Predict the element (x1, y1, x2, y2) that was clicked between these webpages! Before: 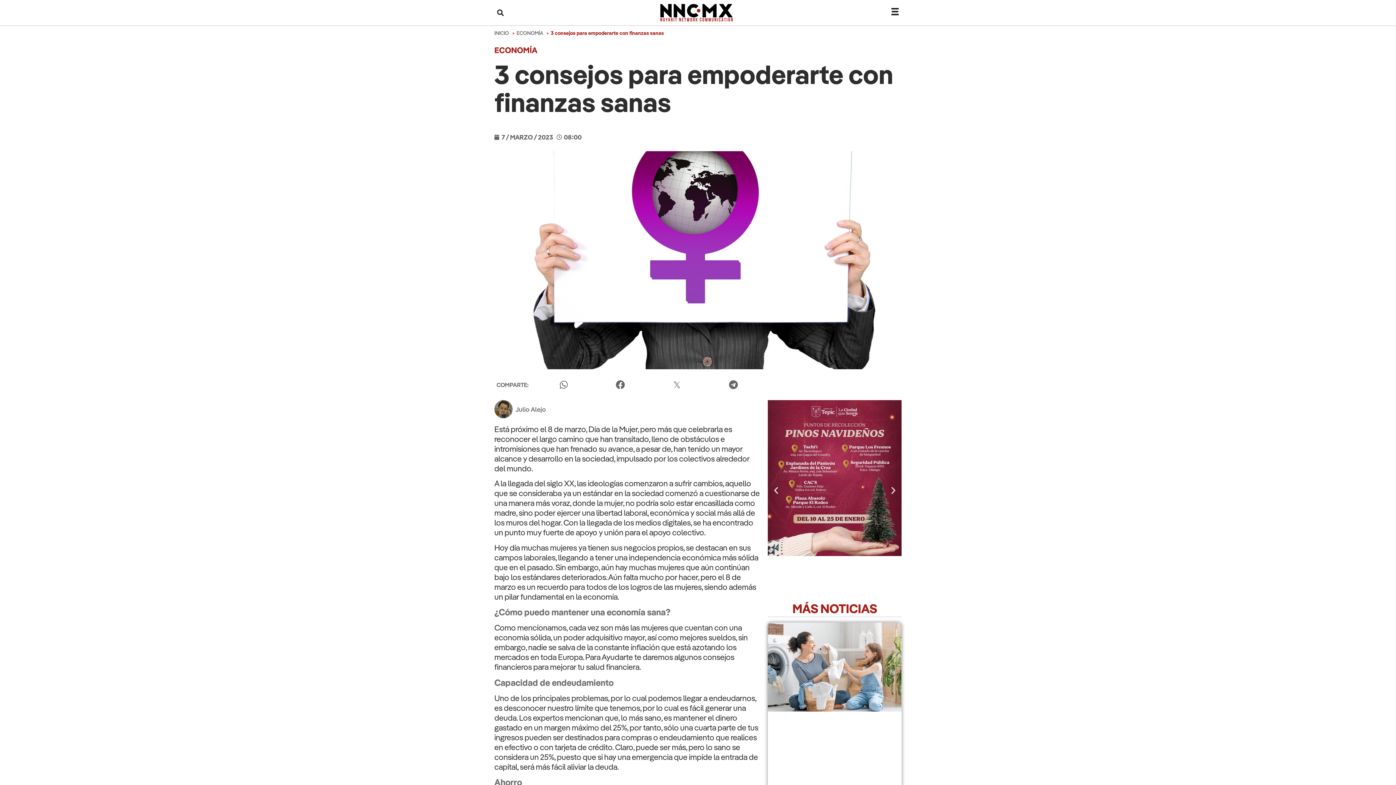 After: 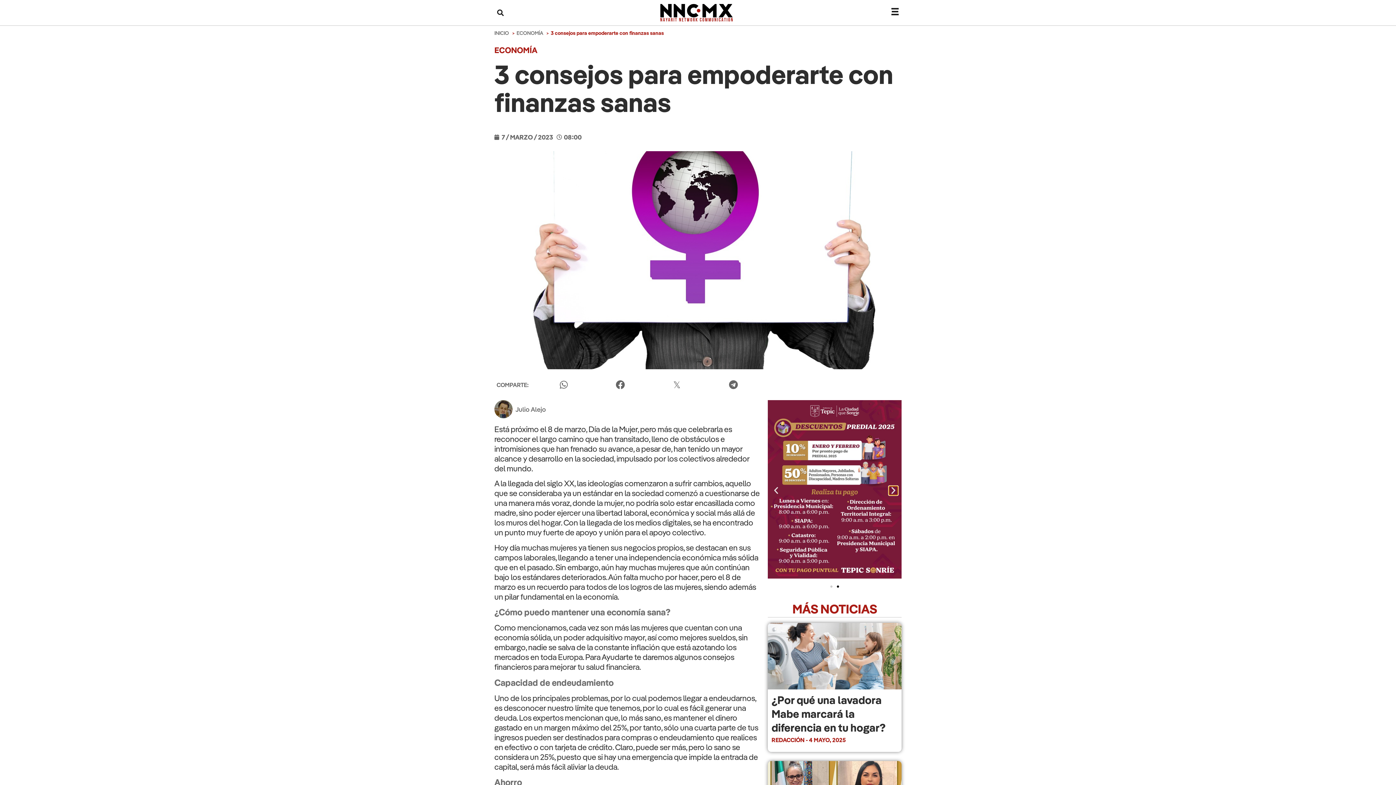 Action: bbox: (889, 486, 898, 495)